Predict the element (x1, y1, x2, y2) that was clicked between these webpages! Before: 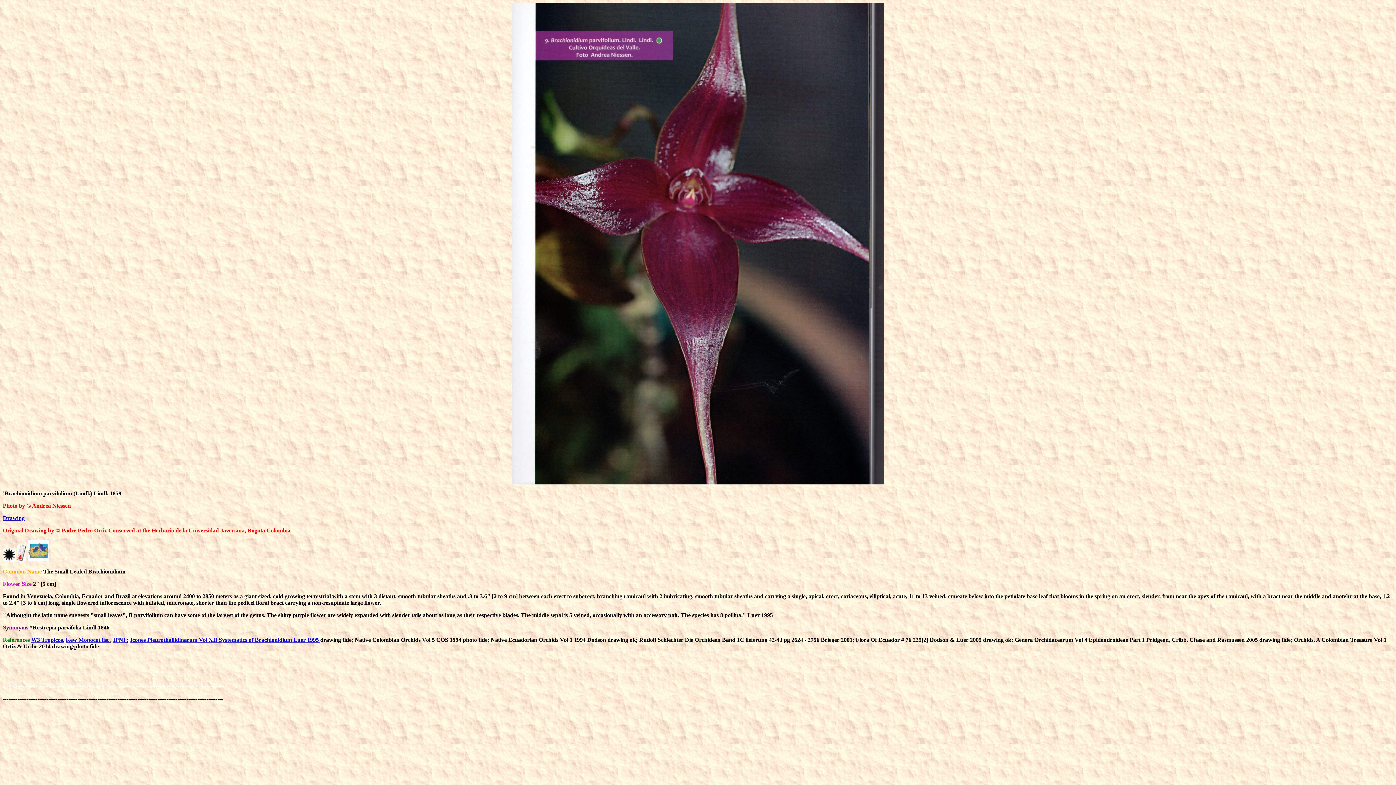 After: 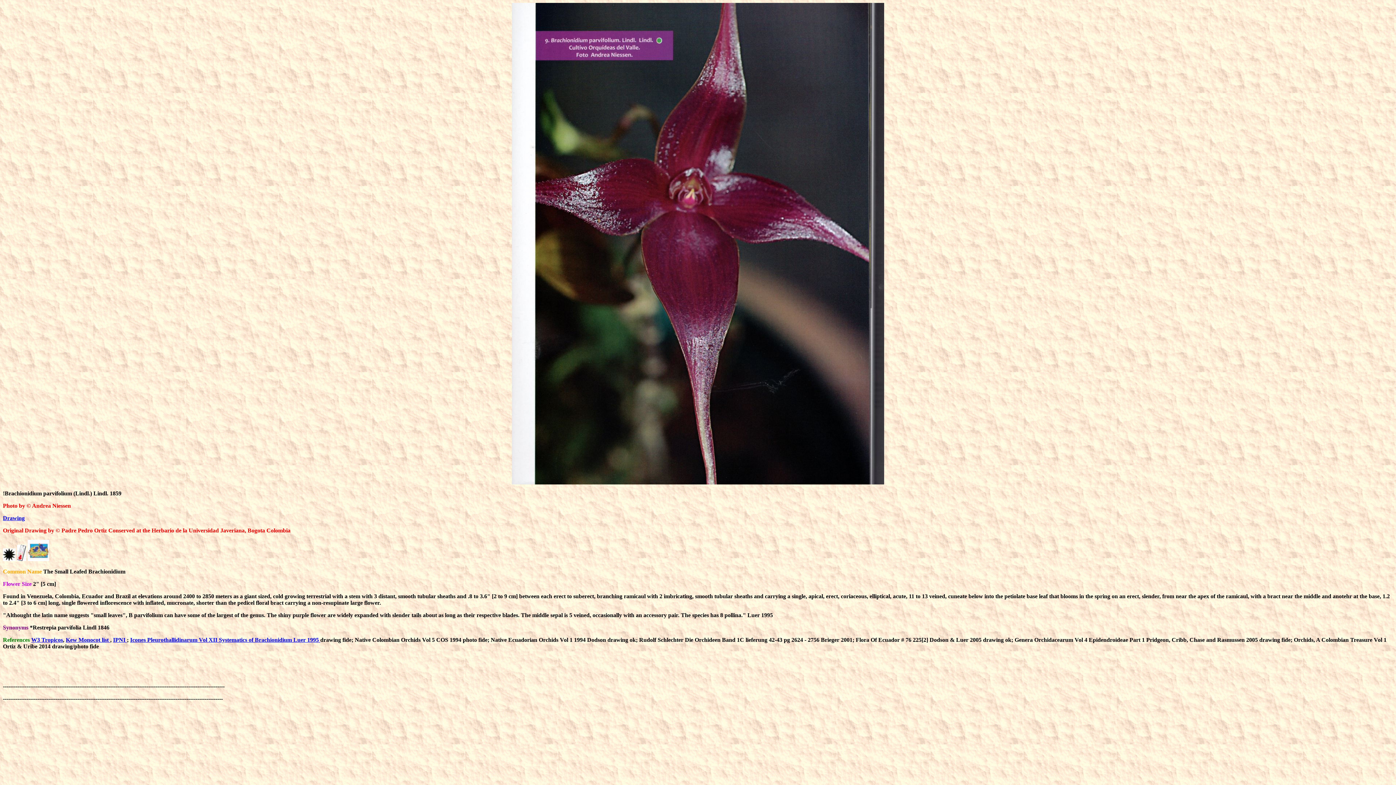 Action: bbox: (512, 479, 884, 485)